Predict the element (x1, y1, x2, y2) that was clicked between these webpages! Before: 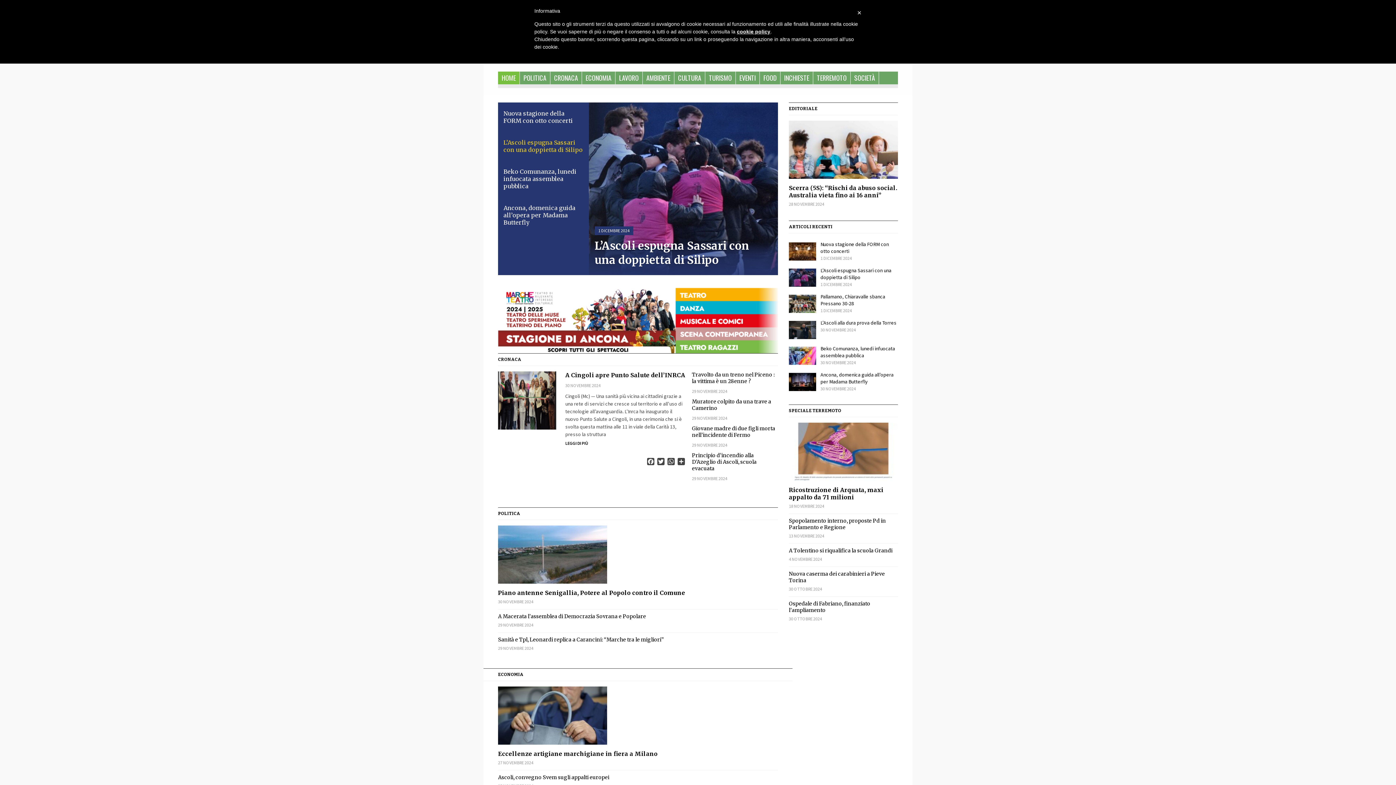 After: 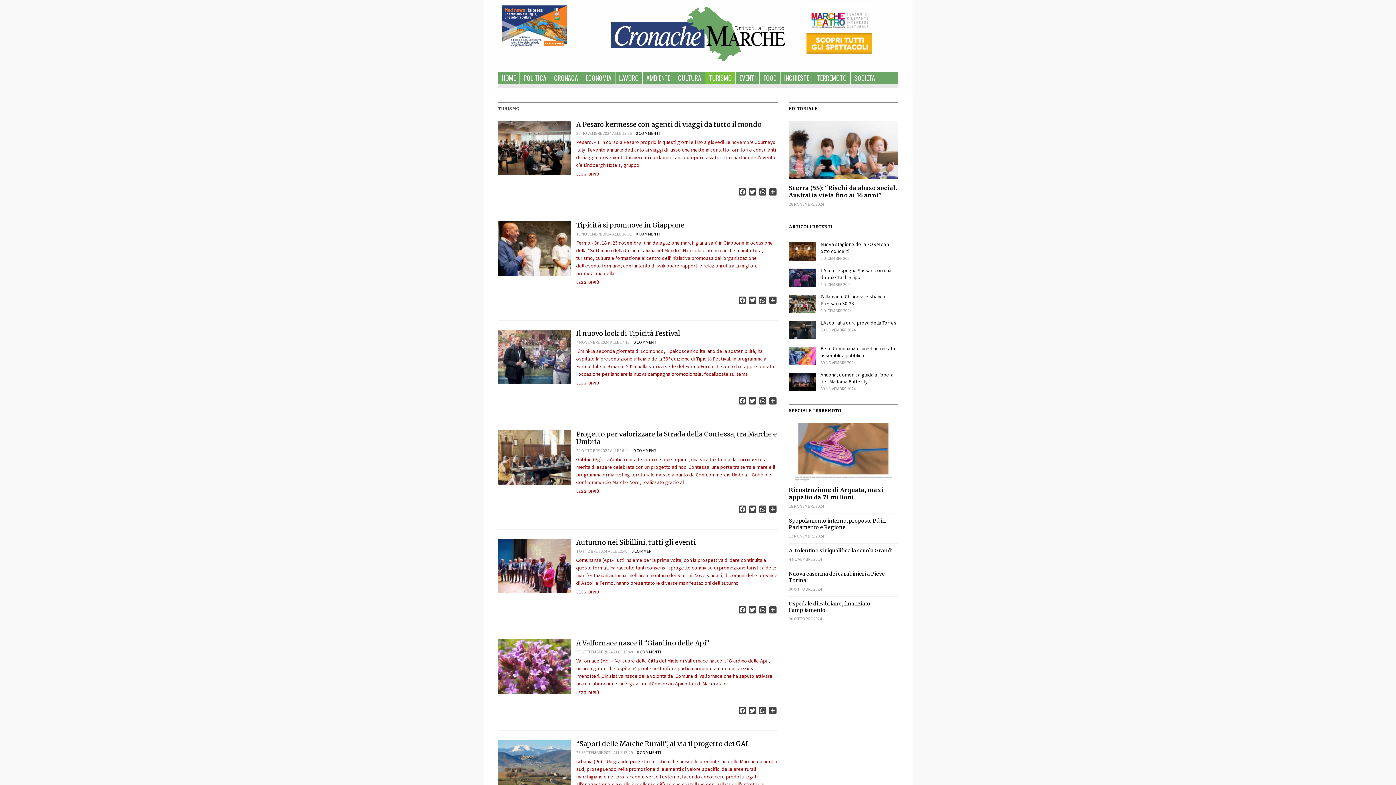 Action: label: TURISMO bbox: (705, 71, 735, 84)